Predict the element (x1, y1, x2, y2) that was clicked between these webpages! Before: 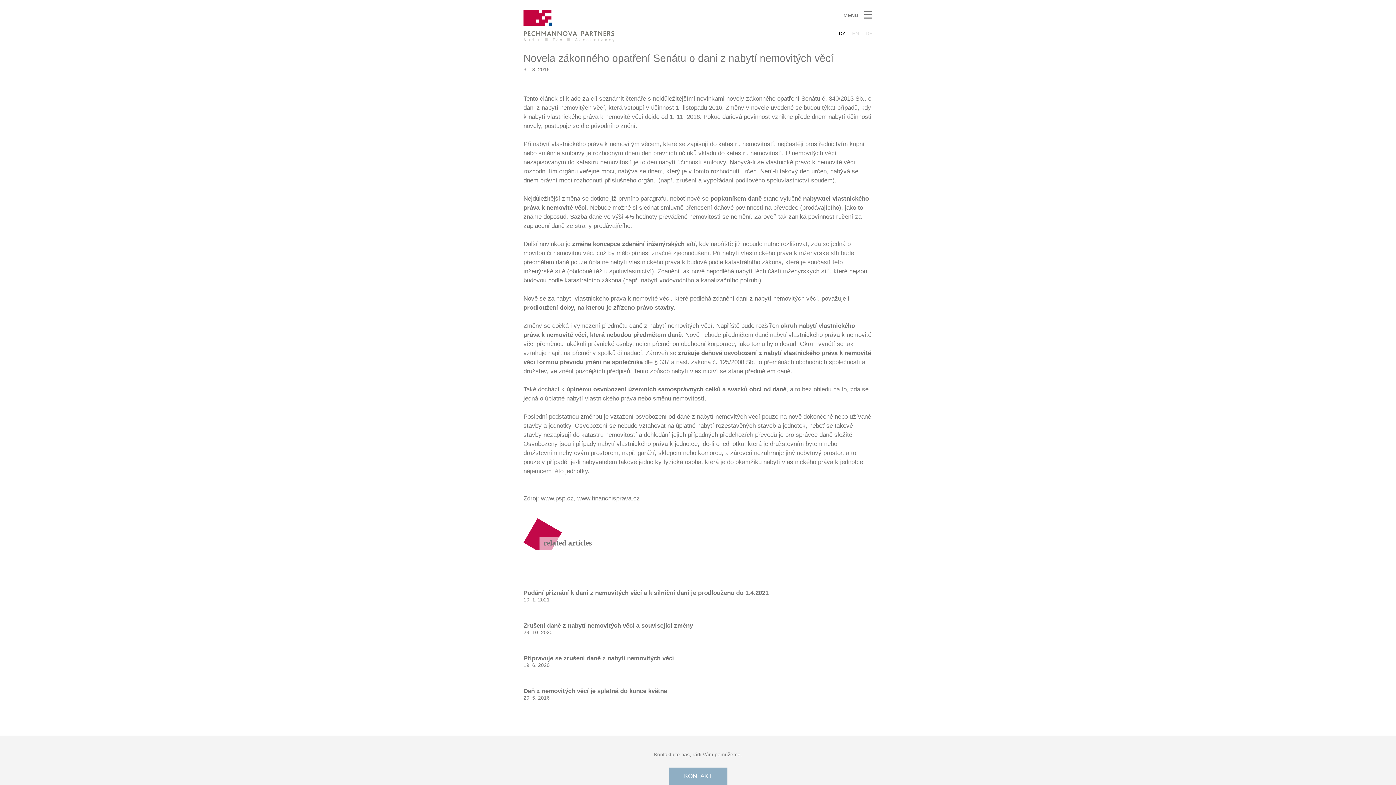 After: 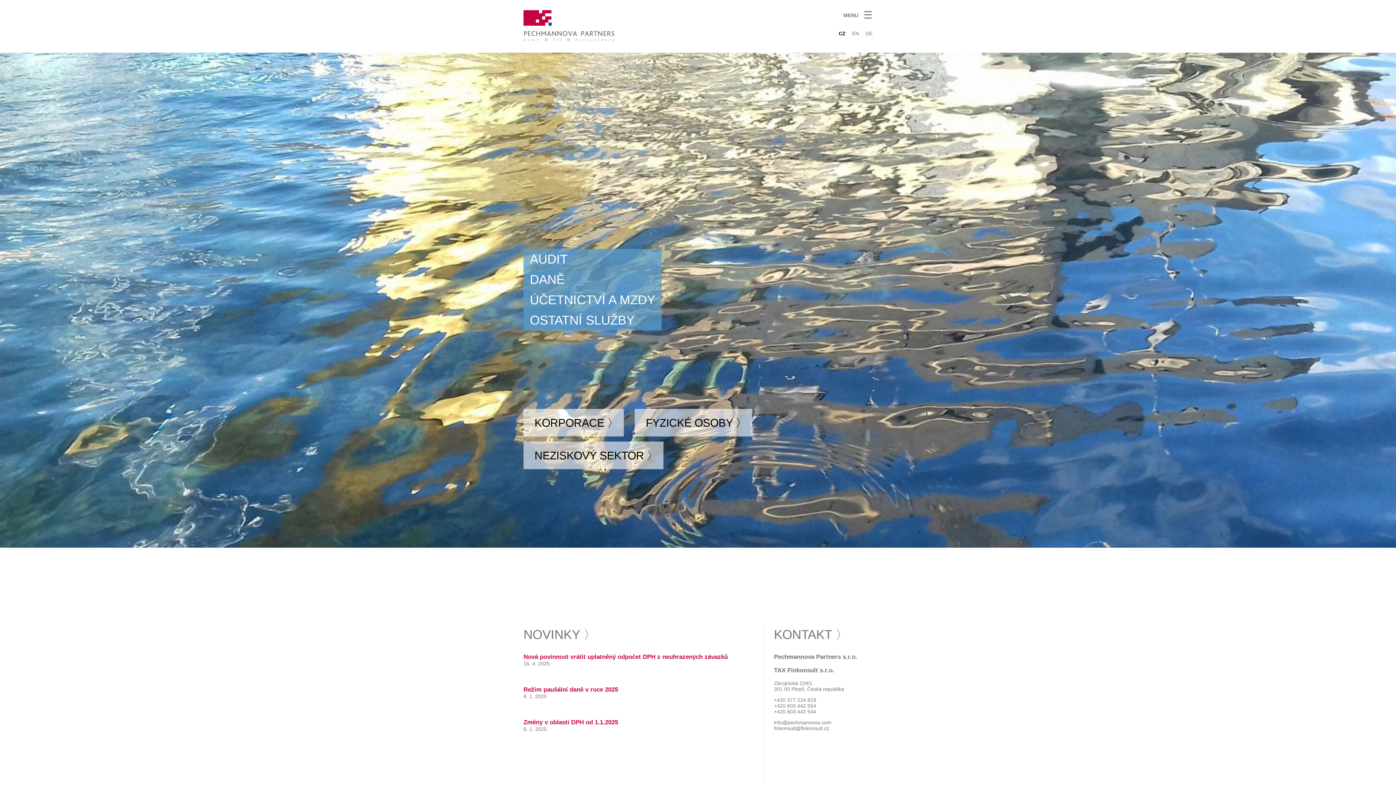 Action: bbox: (523, 37, 614, 43)